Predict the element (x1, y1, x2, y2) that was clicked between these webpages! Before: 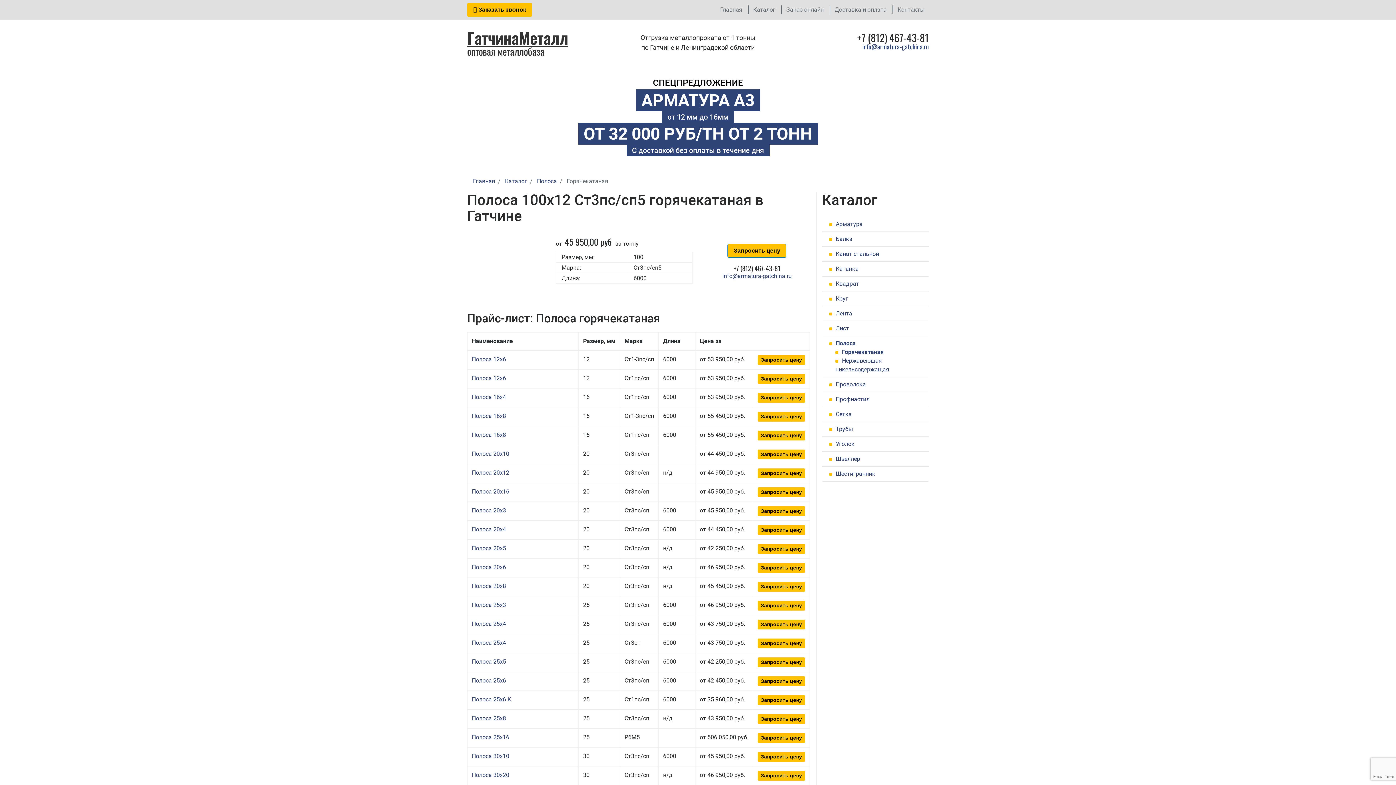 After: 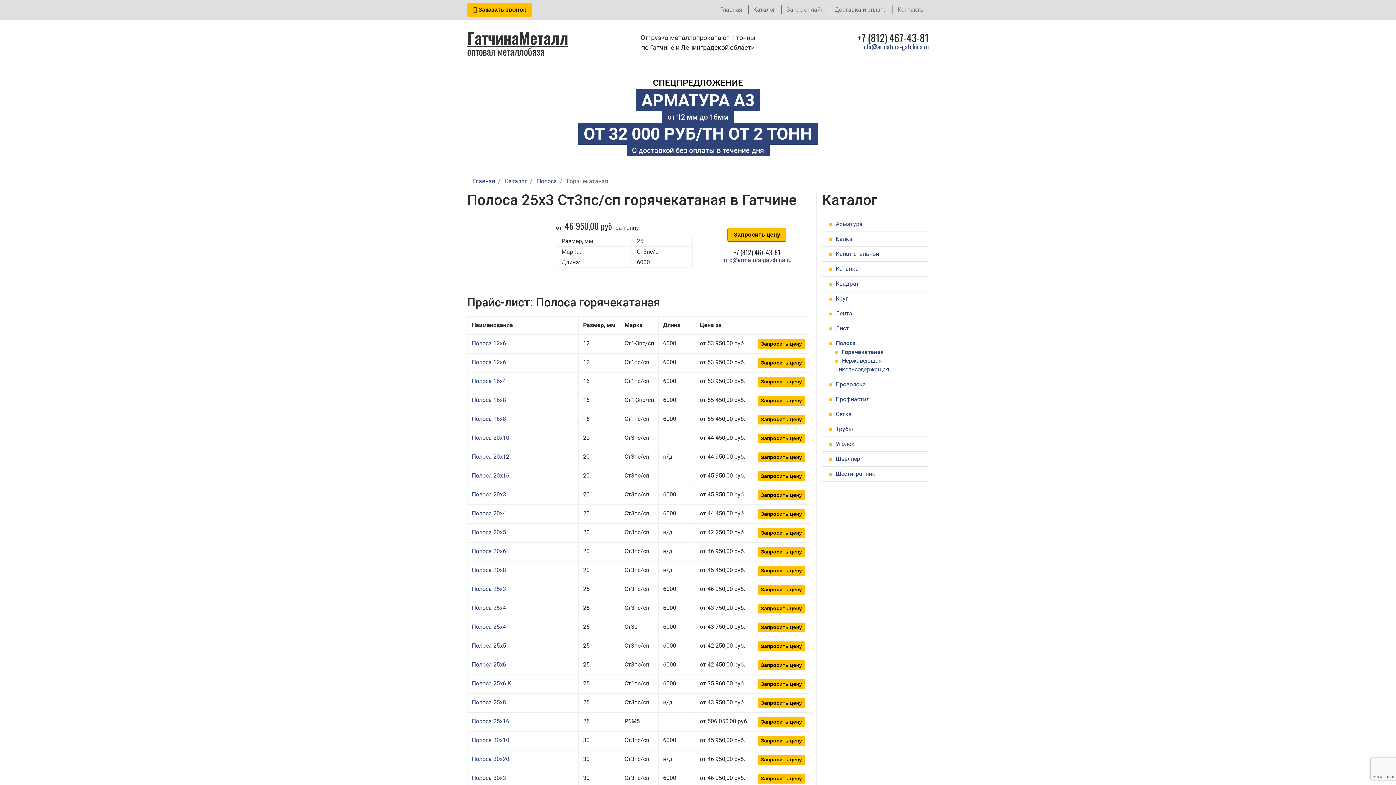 Action: bbox: (472, 601, 506, 608) label: Полоса 25x3